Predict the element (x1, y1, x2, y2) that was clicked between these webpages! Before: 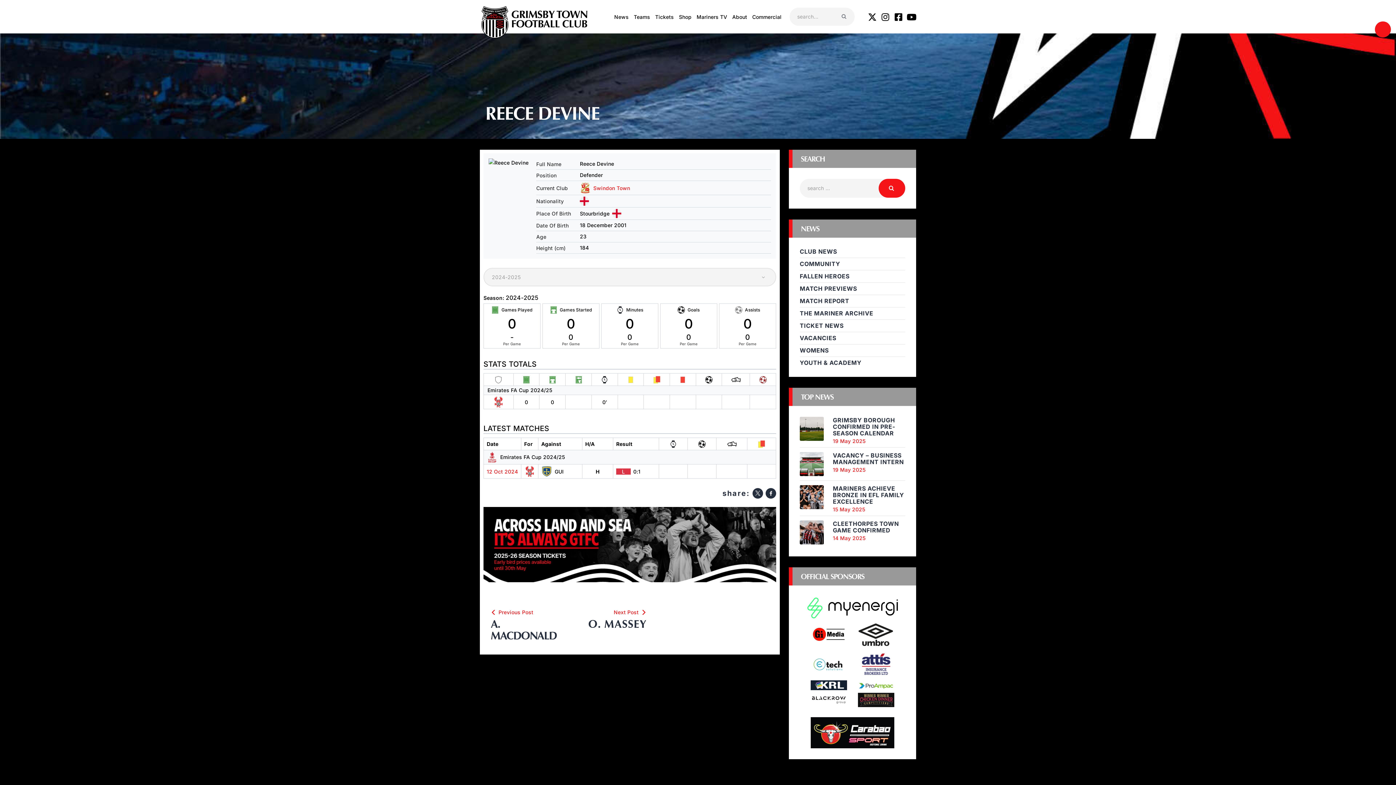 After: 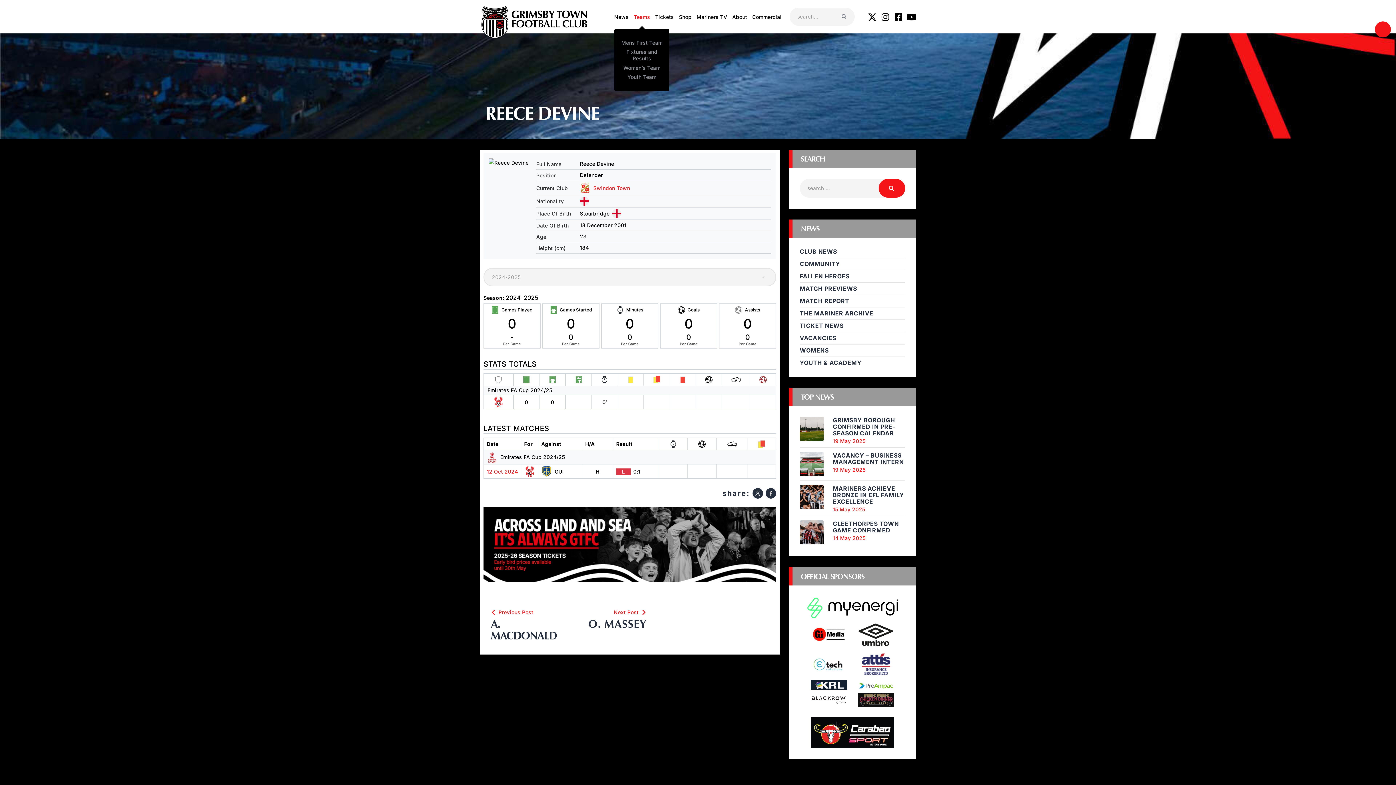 Action: label: Teams bbox: (631, 8, 652, 24)